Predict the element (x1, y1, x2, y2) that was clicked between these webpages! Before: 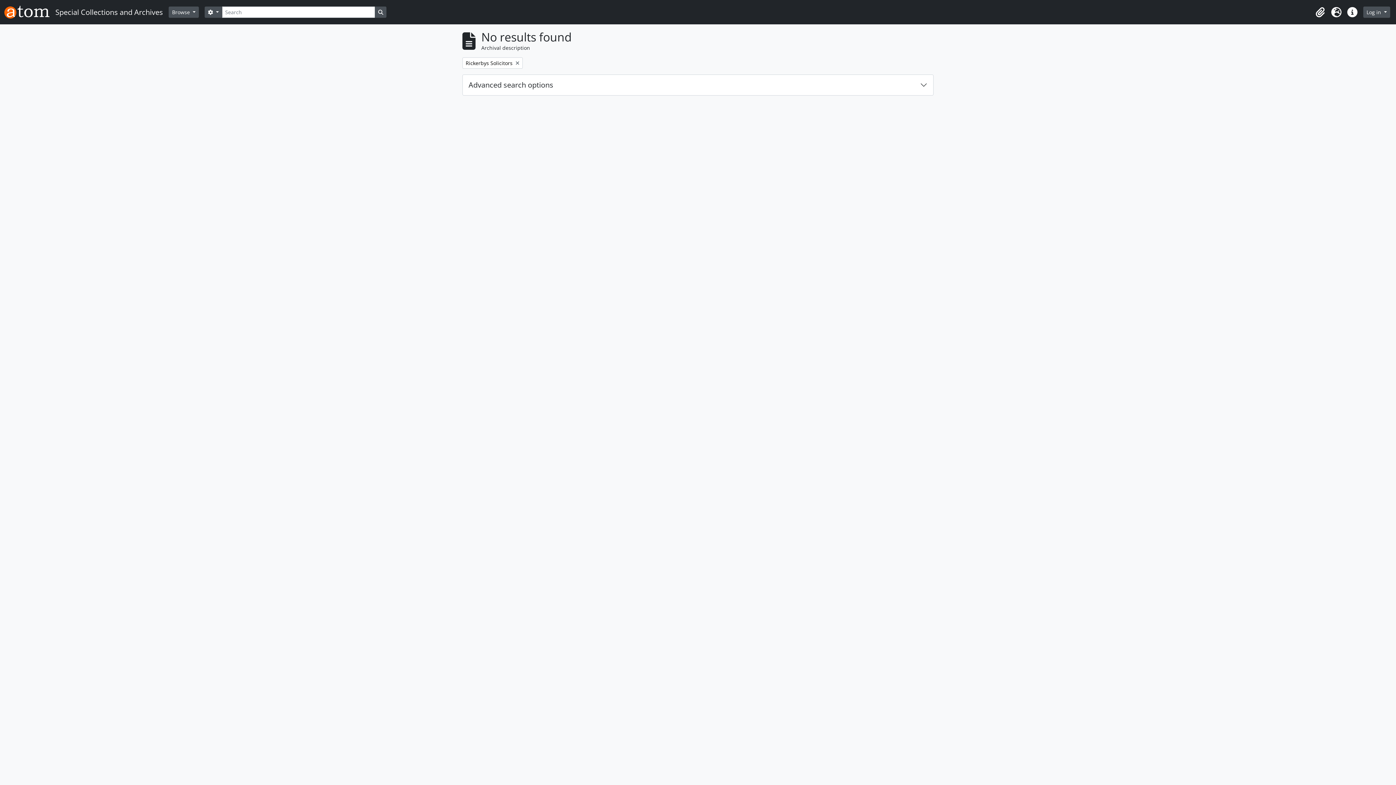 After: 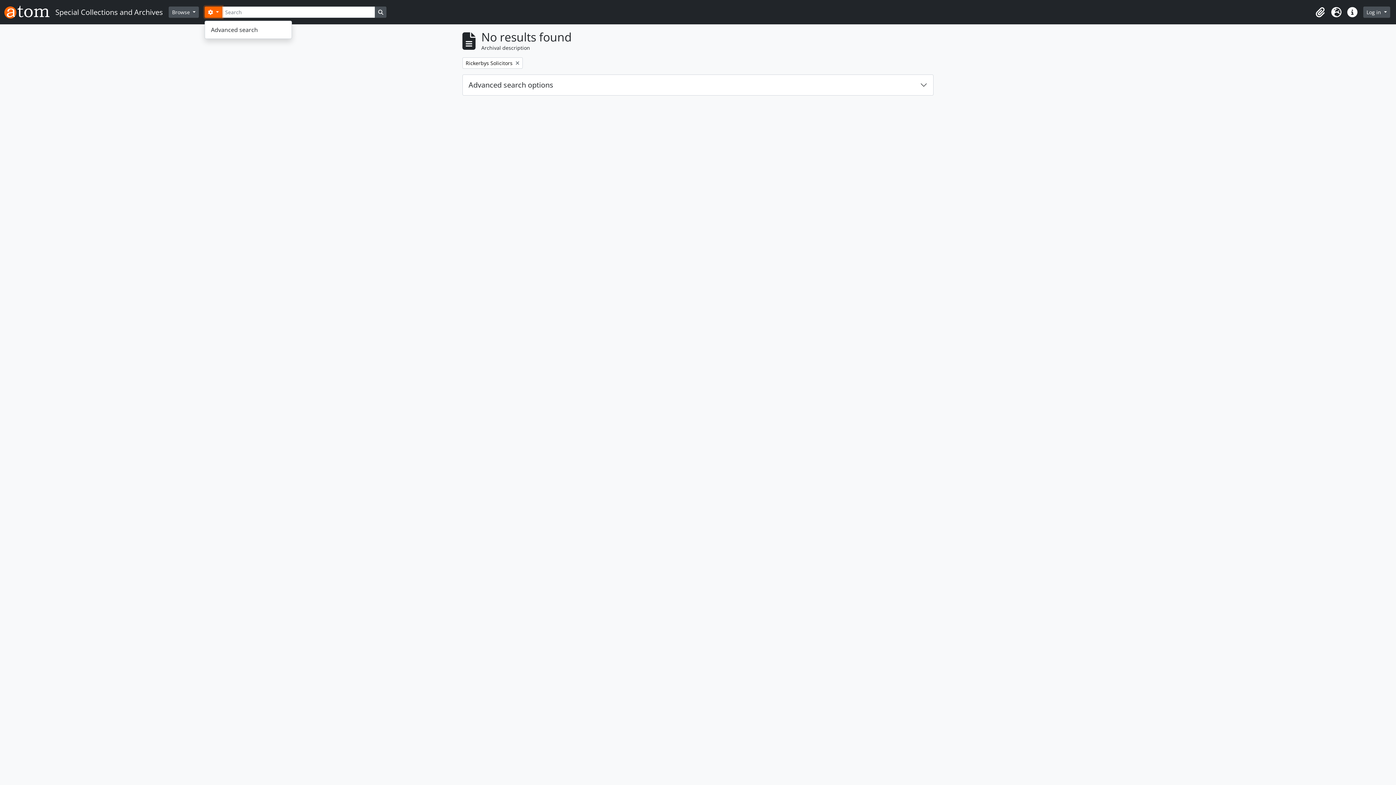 Action: label:  
Search options bbox: (204, 6, 222, 17)